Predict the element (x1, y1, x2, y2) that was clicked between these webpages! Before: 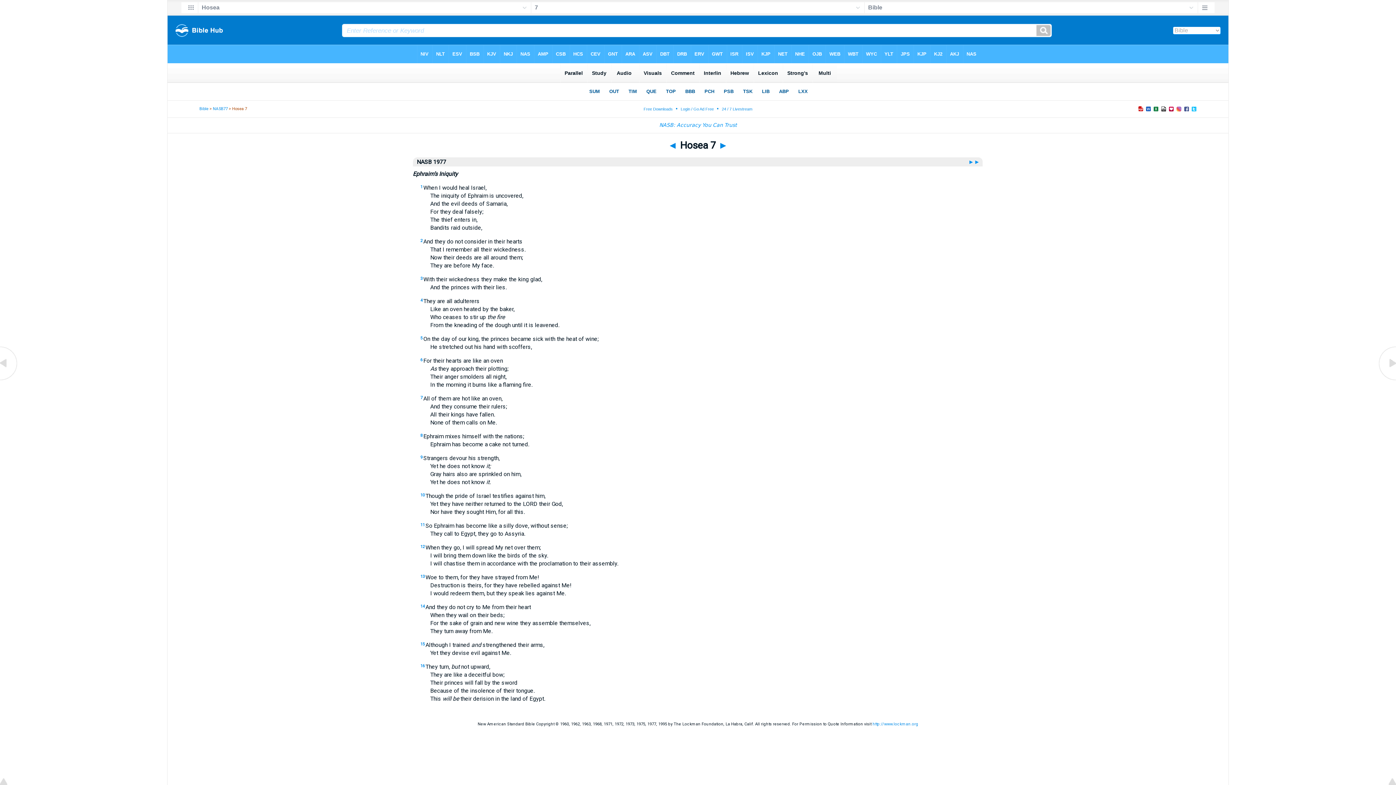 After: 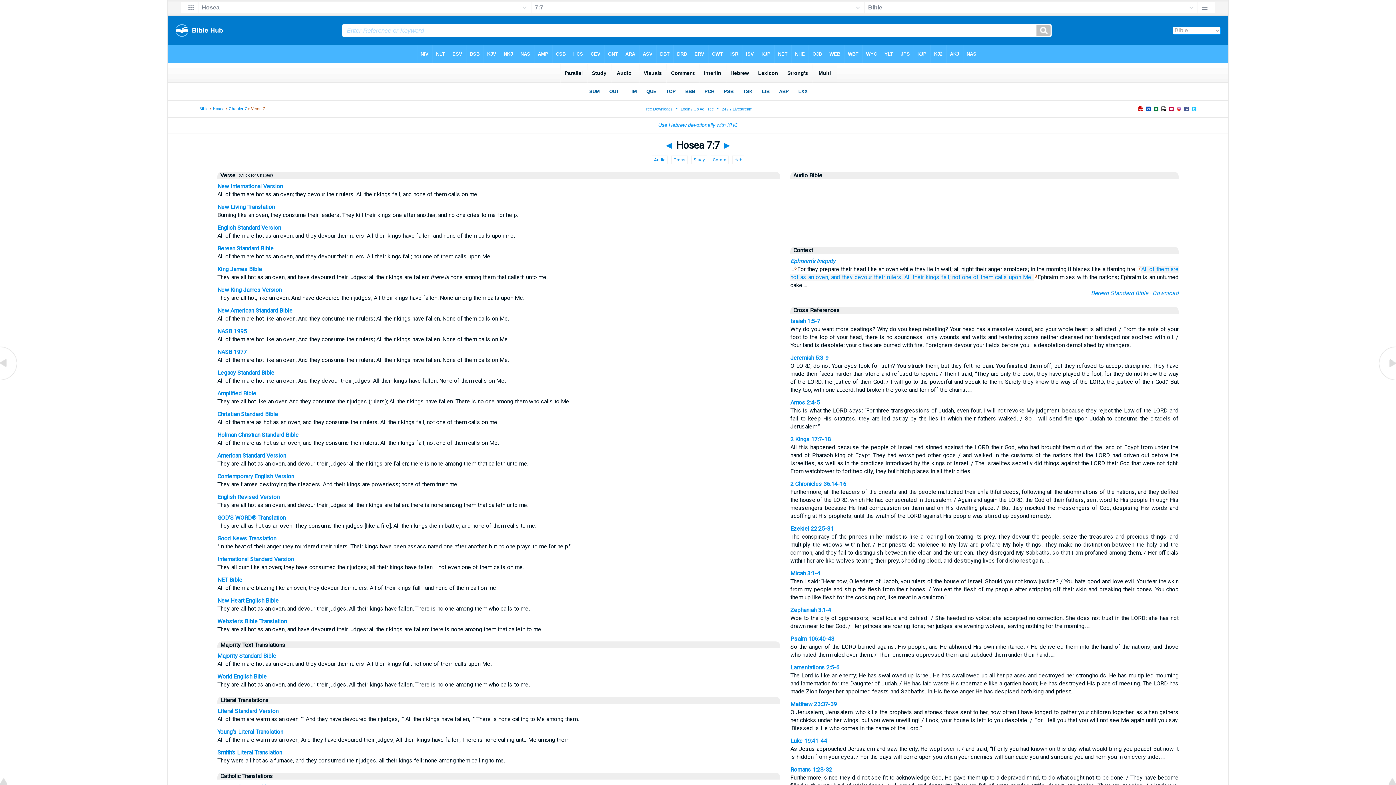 Action: label: 7 bbox: (420, 395, 422, 400)